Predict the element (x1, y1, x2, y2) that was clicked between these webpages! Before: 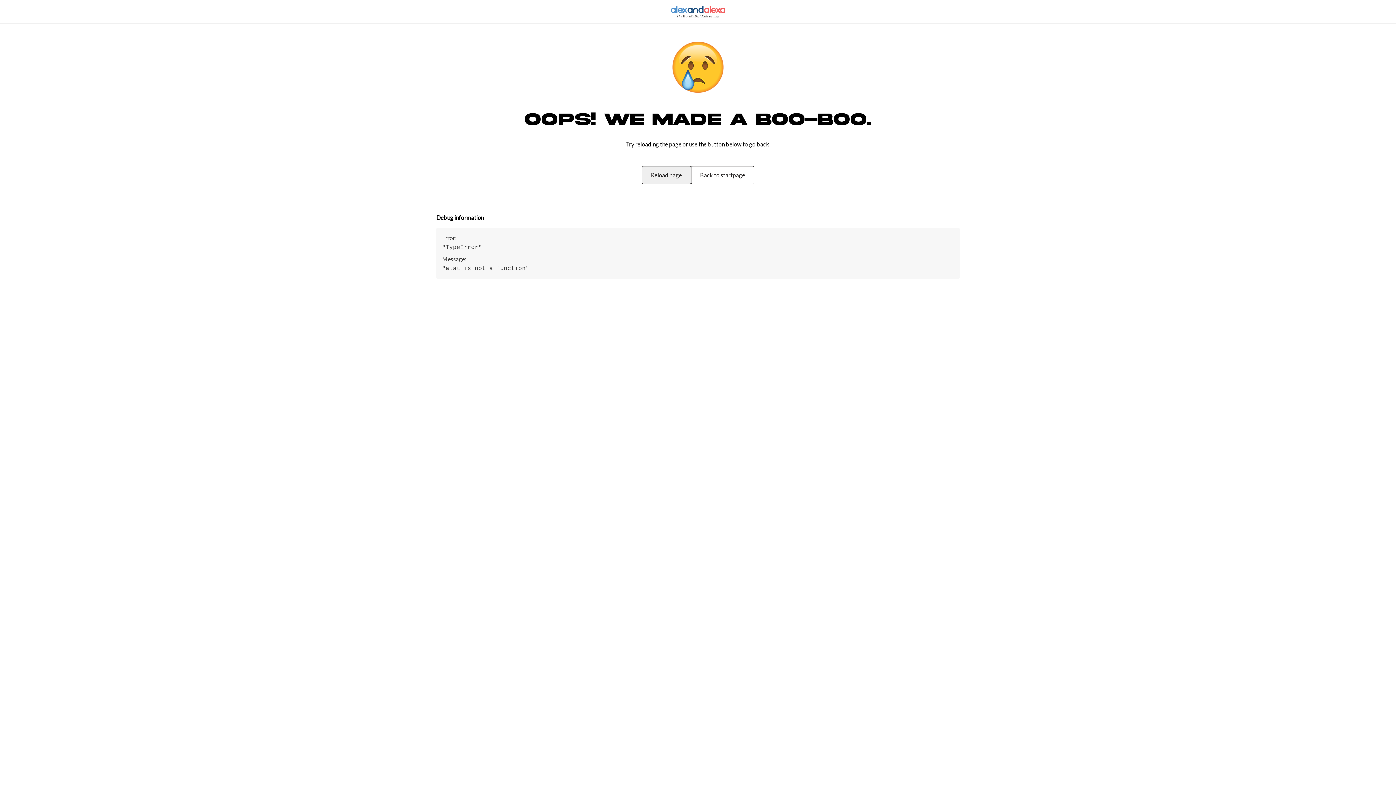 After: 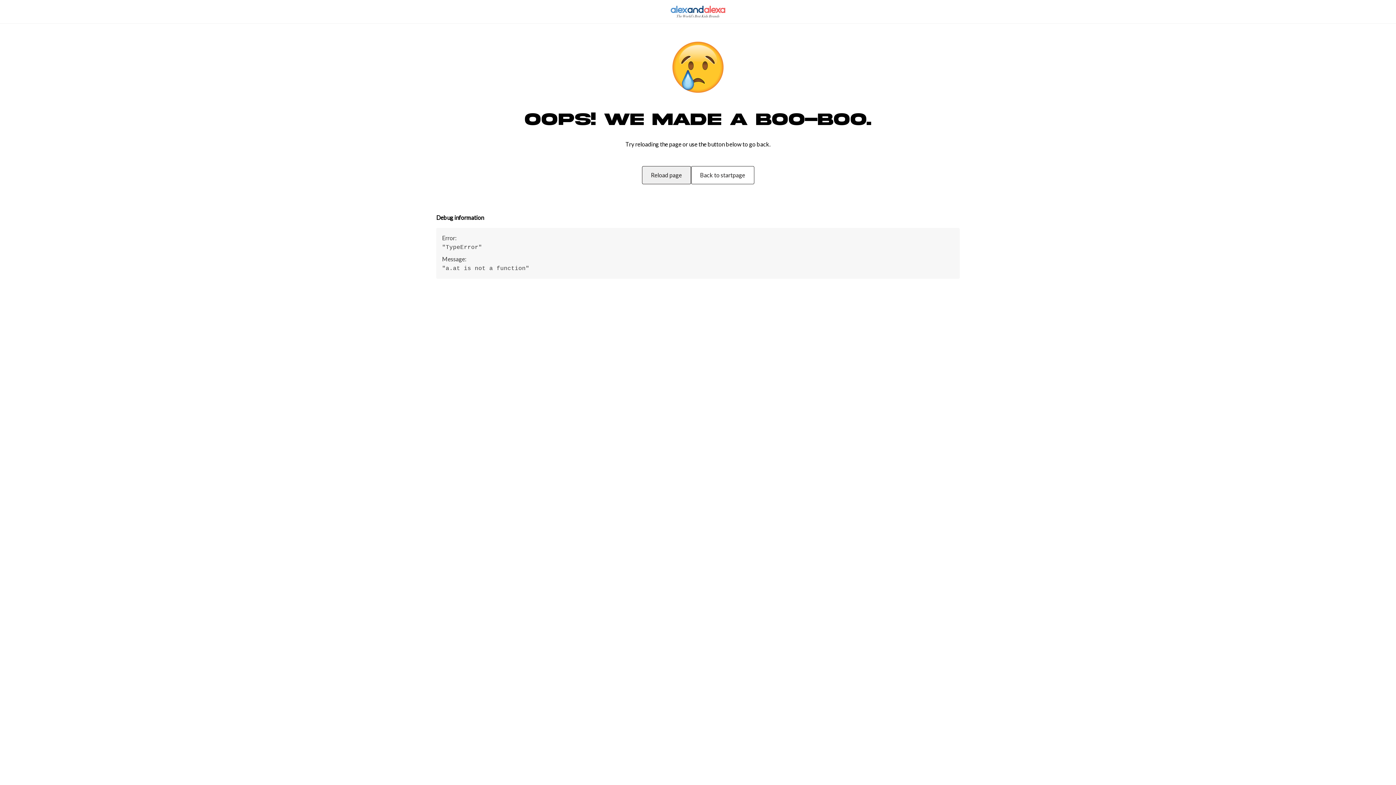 Action: label: Back to startpage bbox: (691, 166, 754, 184)